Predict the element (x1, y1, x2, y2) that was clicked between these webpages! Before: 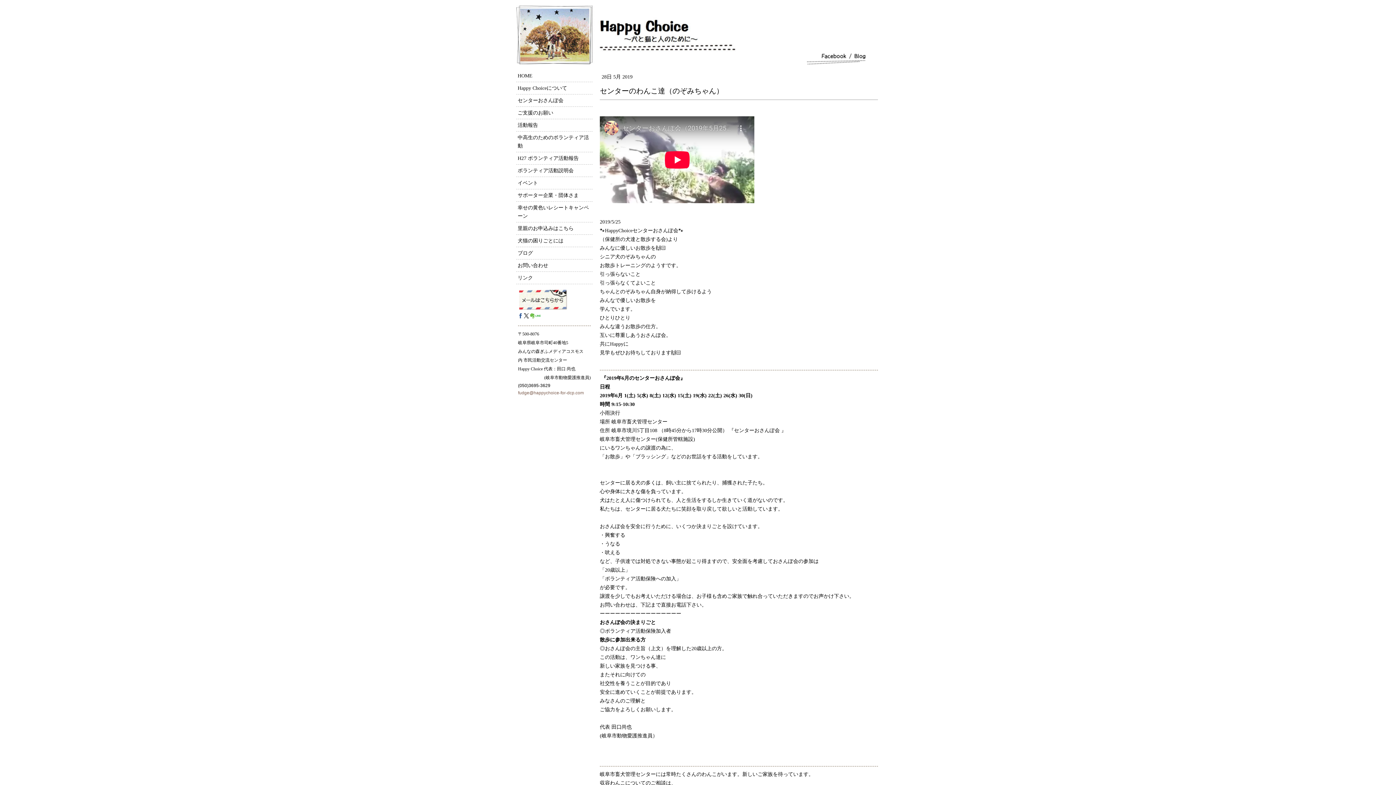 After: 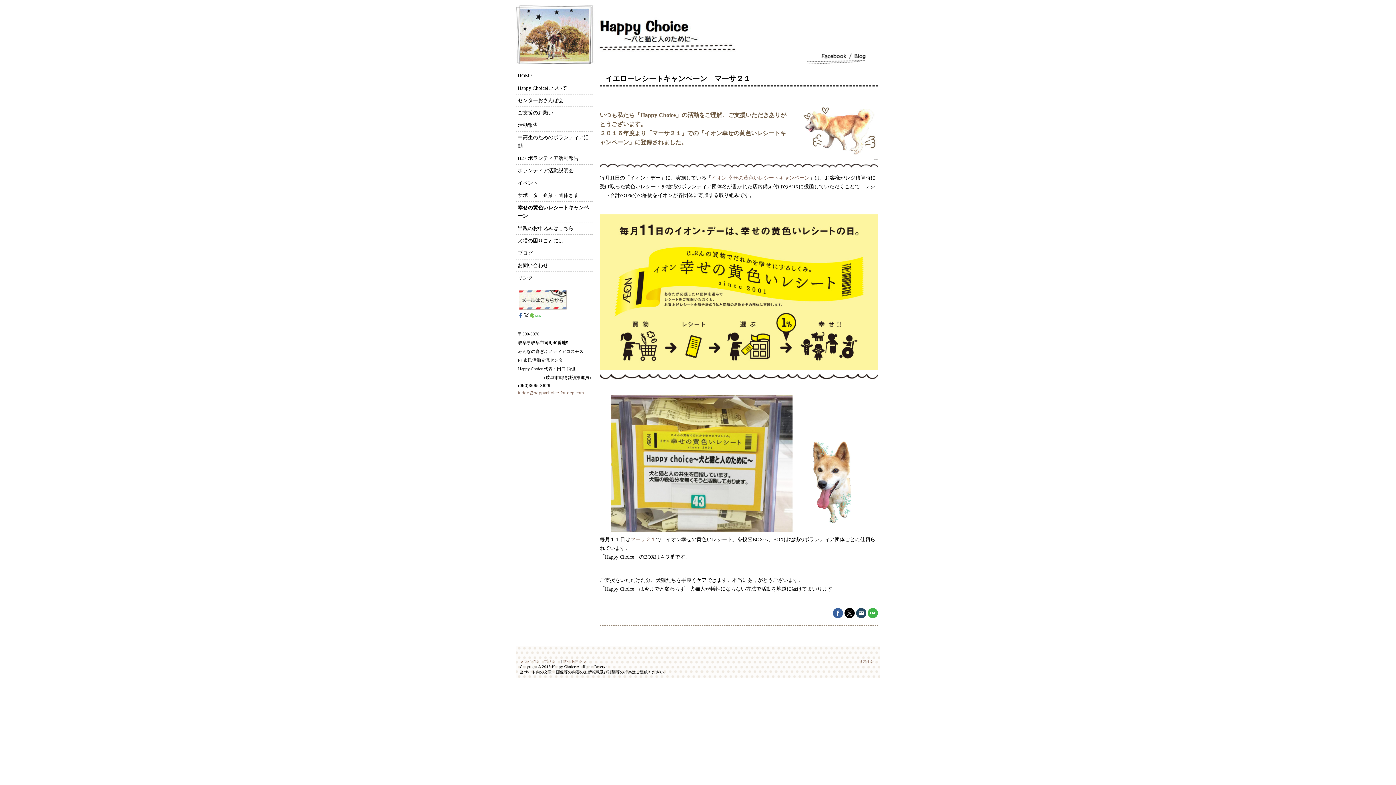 Action: bbox: (516, 201, 592, 222) label: 幸せの黄色いレシートキャンペーン